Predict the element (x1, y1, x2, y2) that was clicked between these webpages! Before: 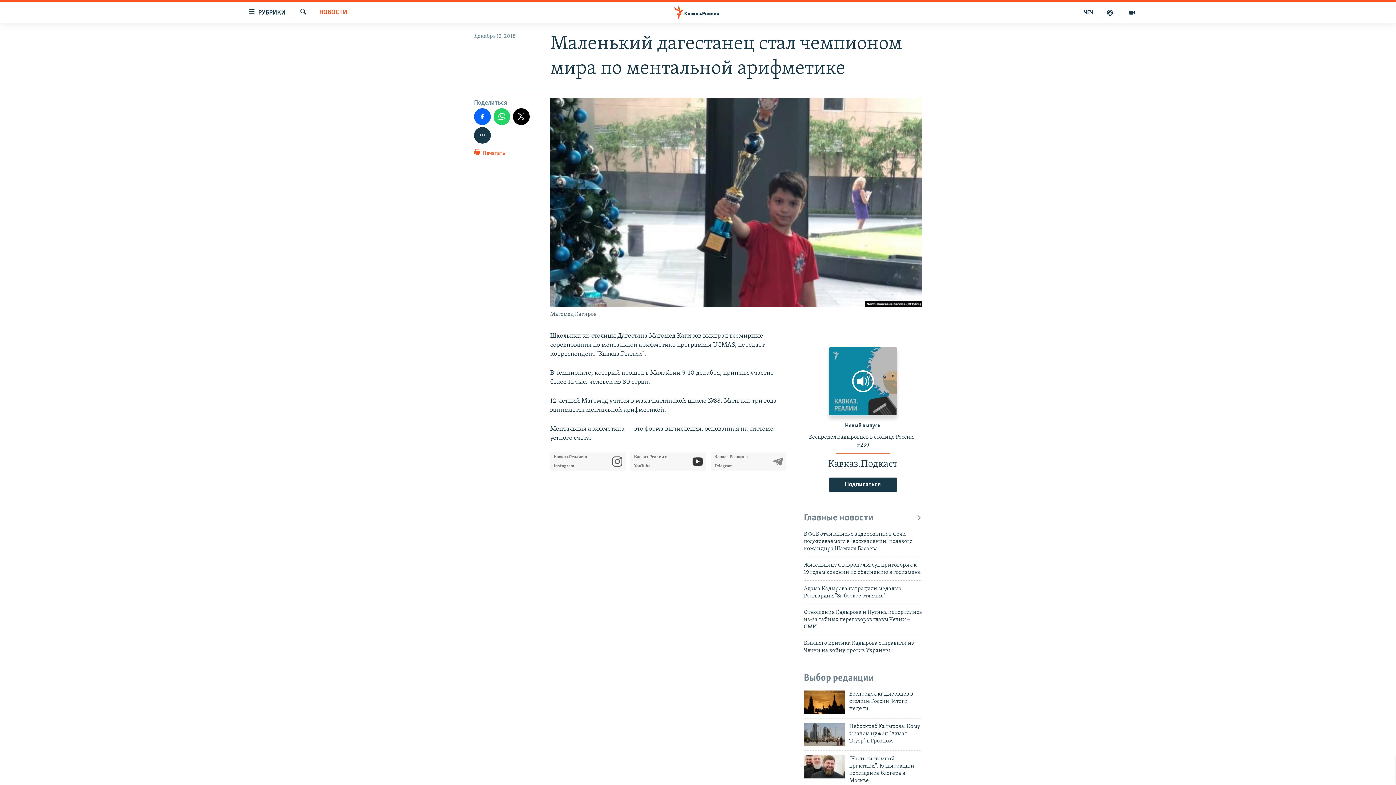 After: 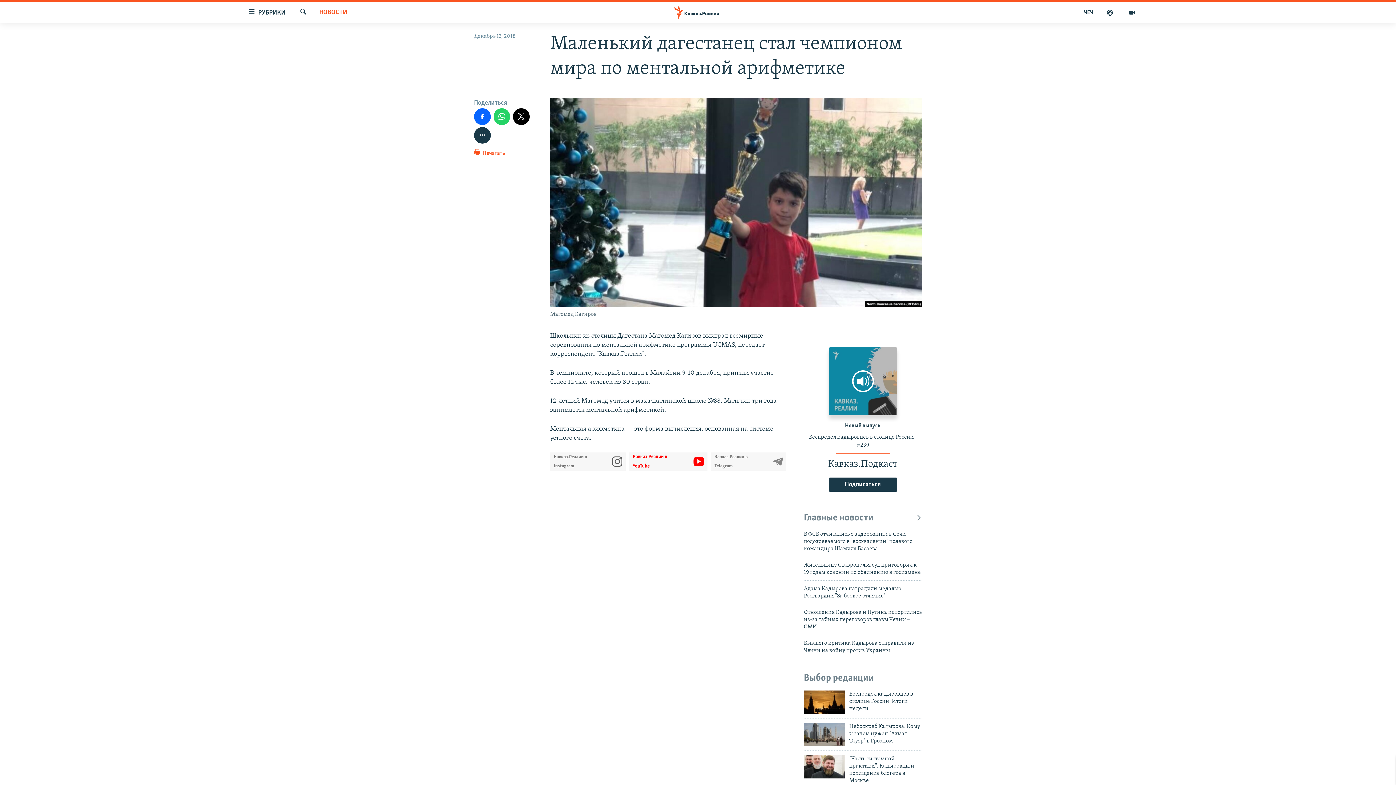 Action: label: Кавказ.Реалии в
YouTube bbox: (634, 452, 706, 470)